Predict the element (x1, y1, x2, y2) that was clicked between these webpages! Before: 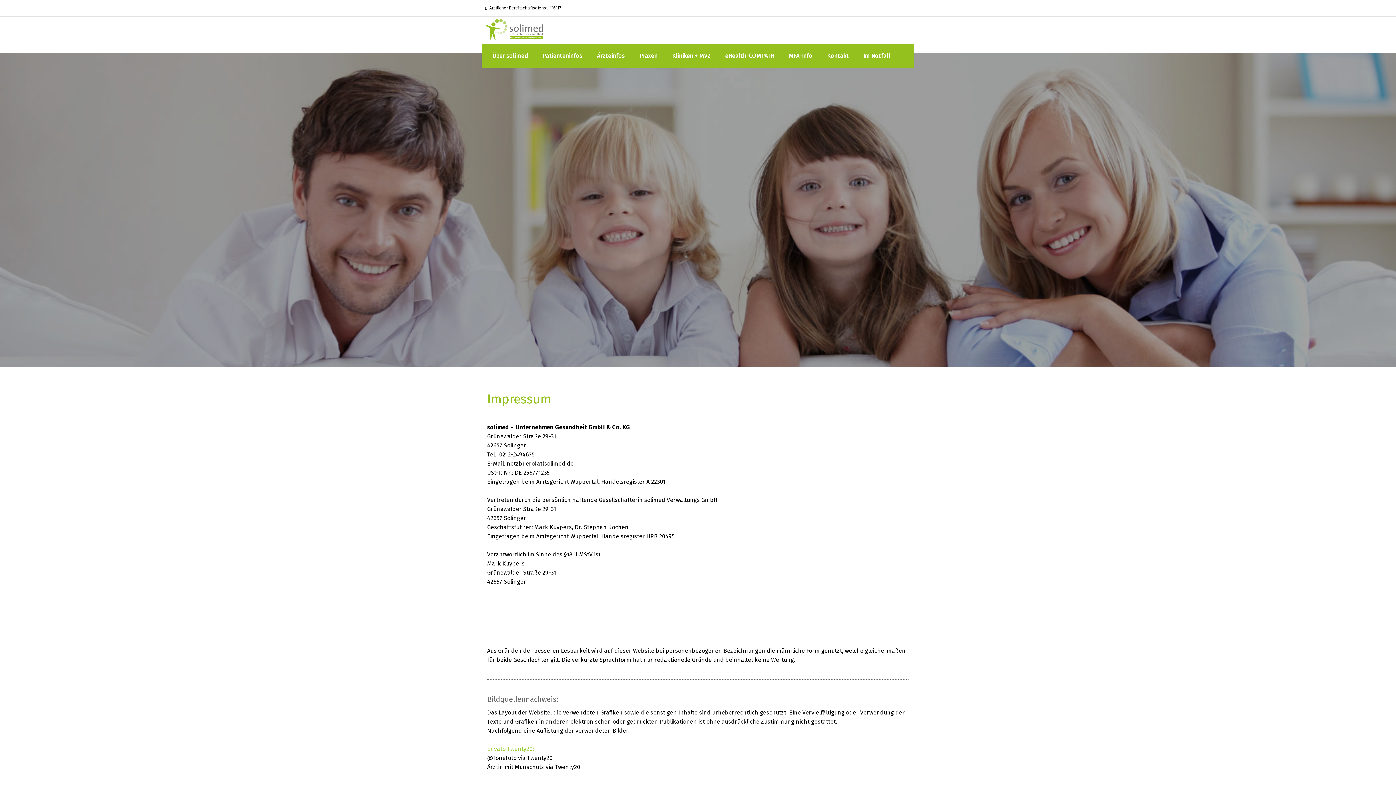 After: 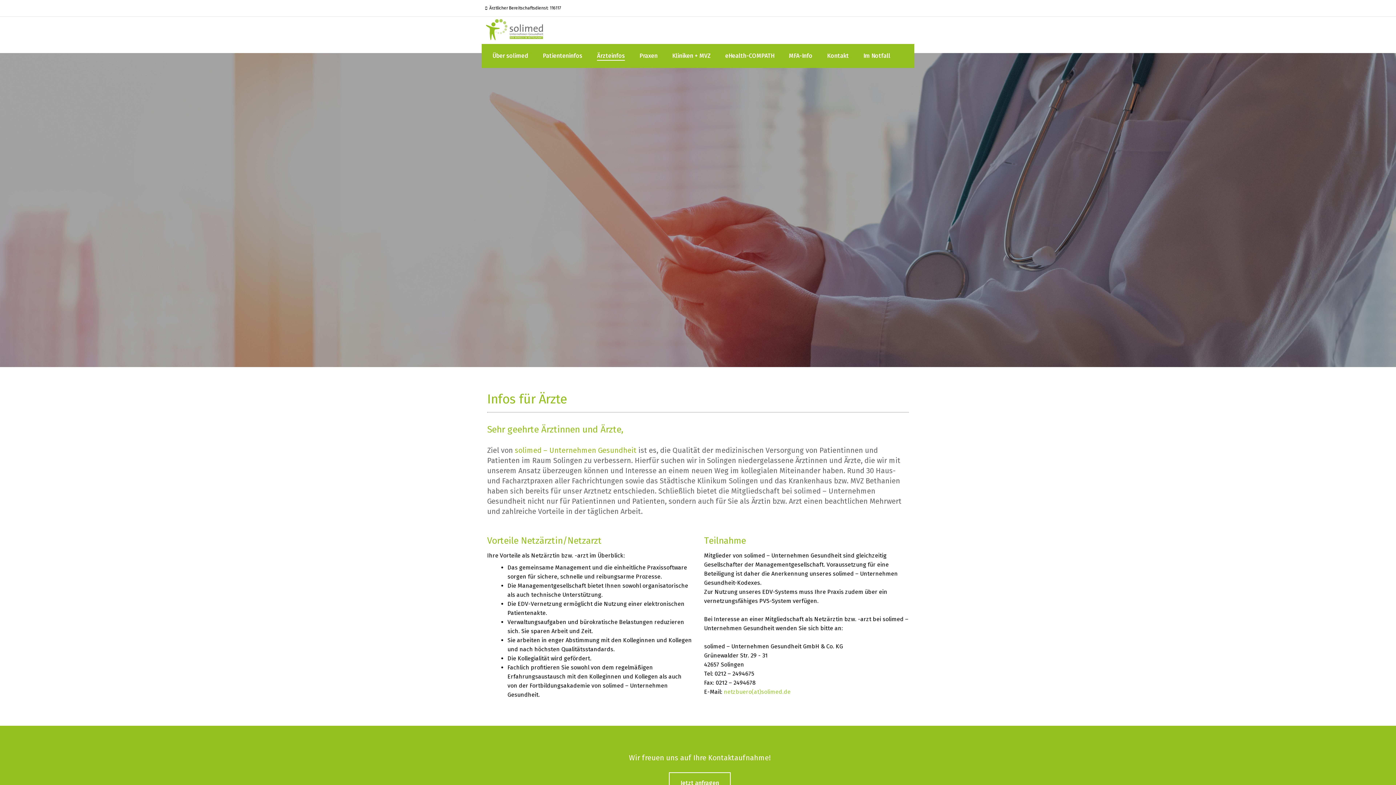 Action: label: Ärzteinfos bbox: (597, 51, 625, 60)